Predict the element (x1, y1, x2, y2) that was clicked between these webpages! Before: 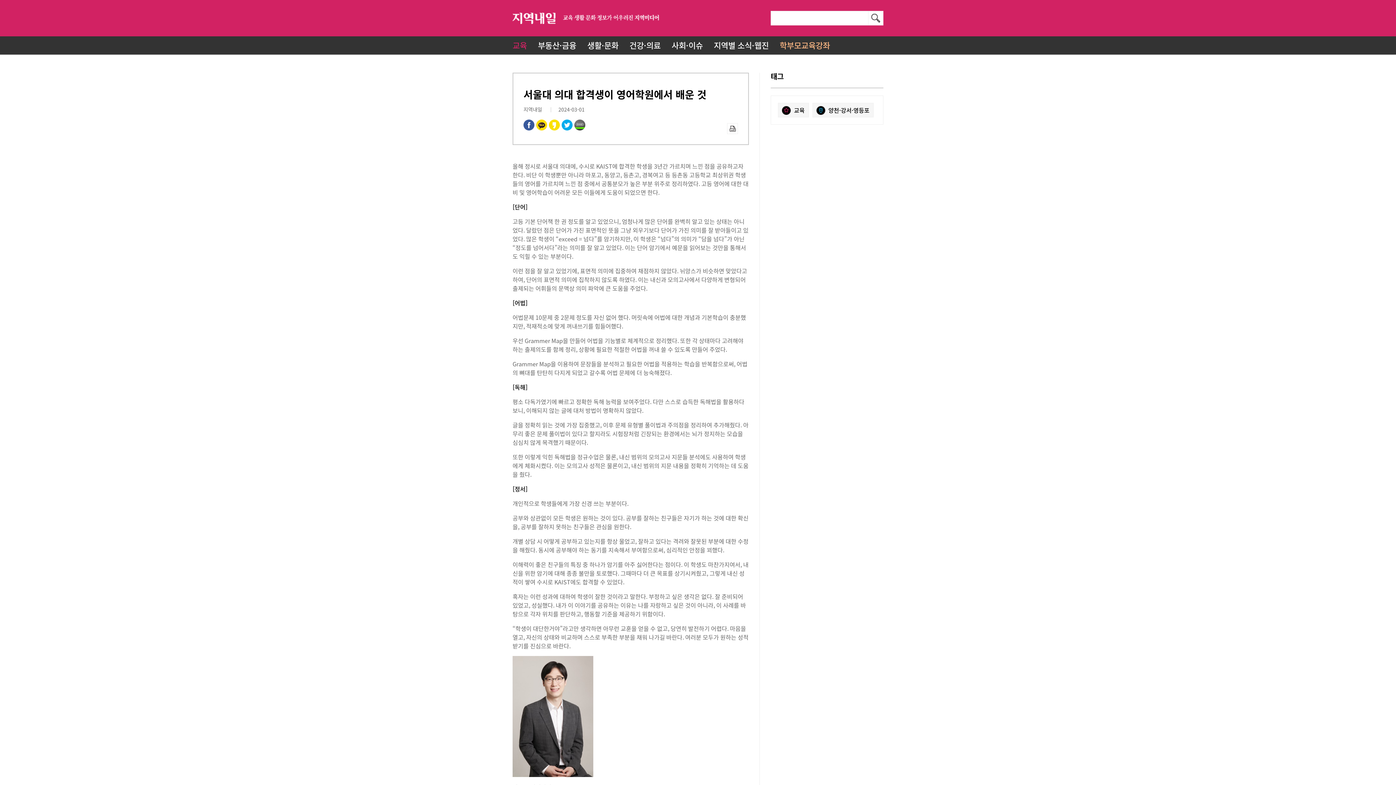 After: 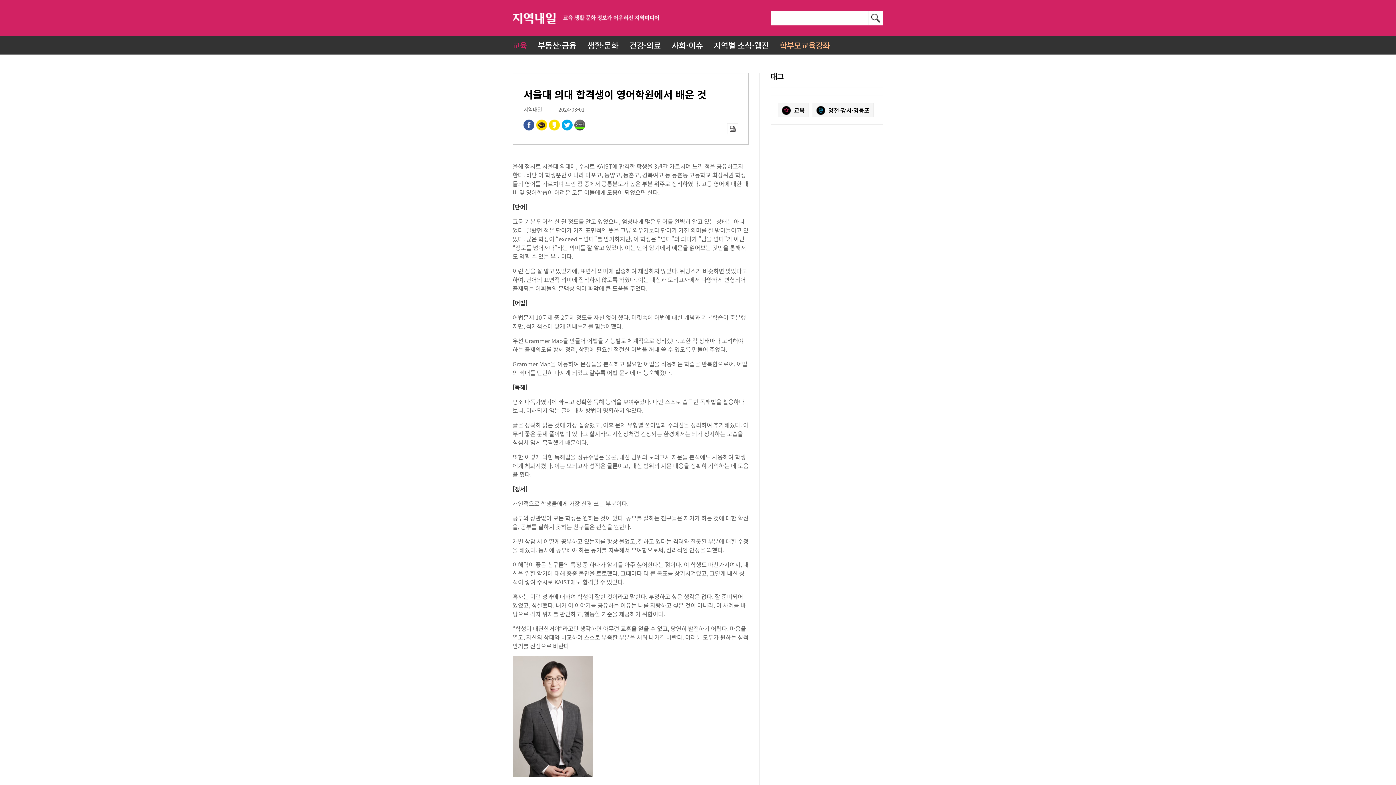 Action: bbox: (574, 119, 585, 130)